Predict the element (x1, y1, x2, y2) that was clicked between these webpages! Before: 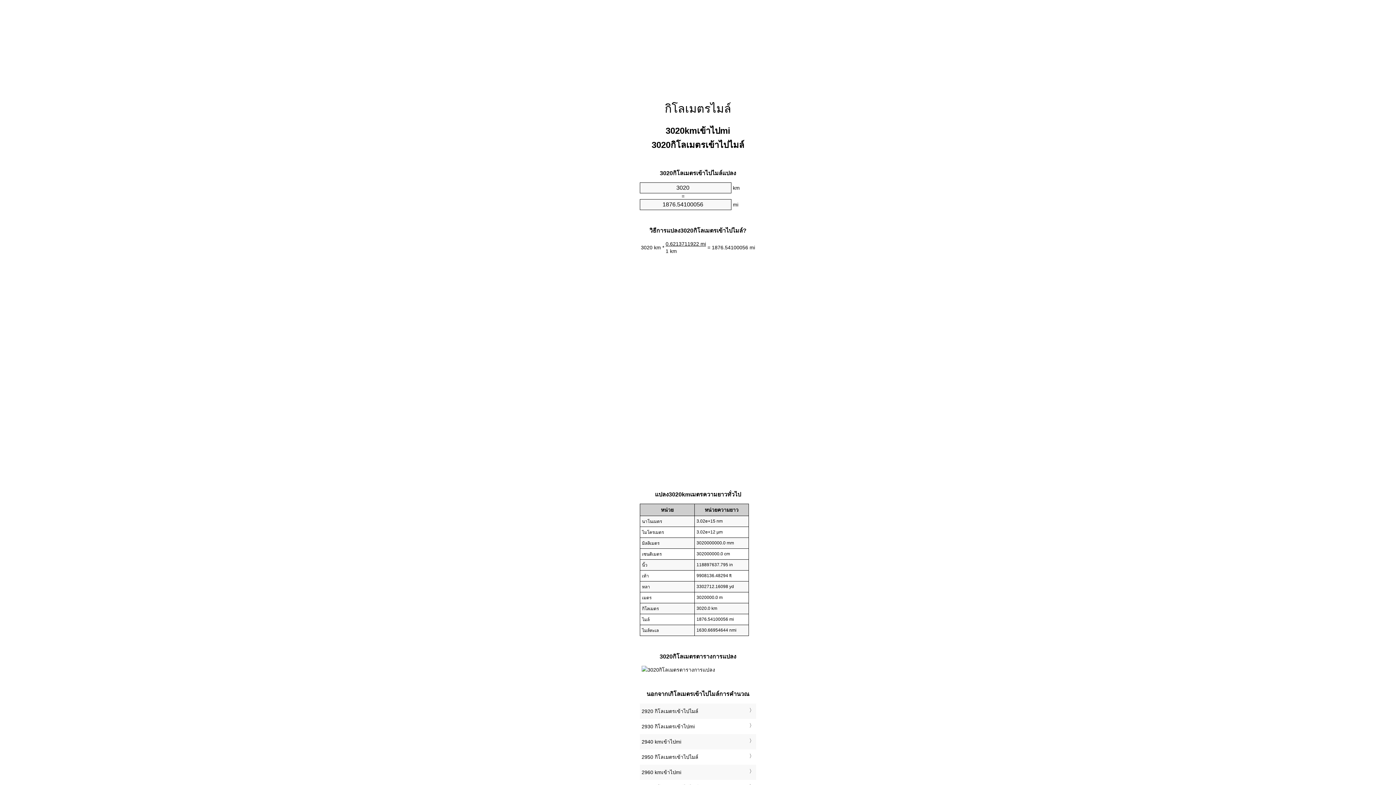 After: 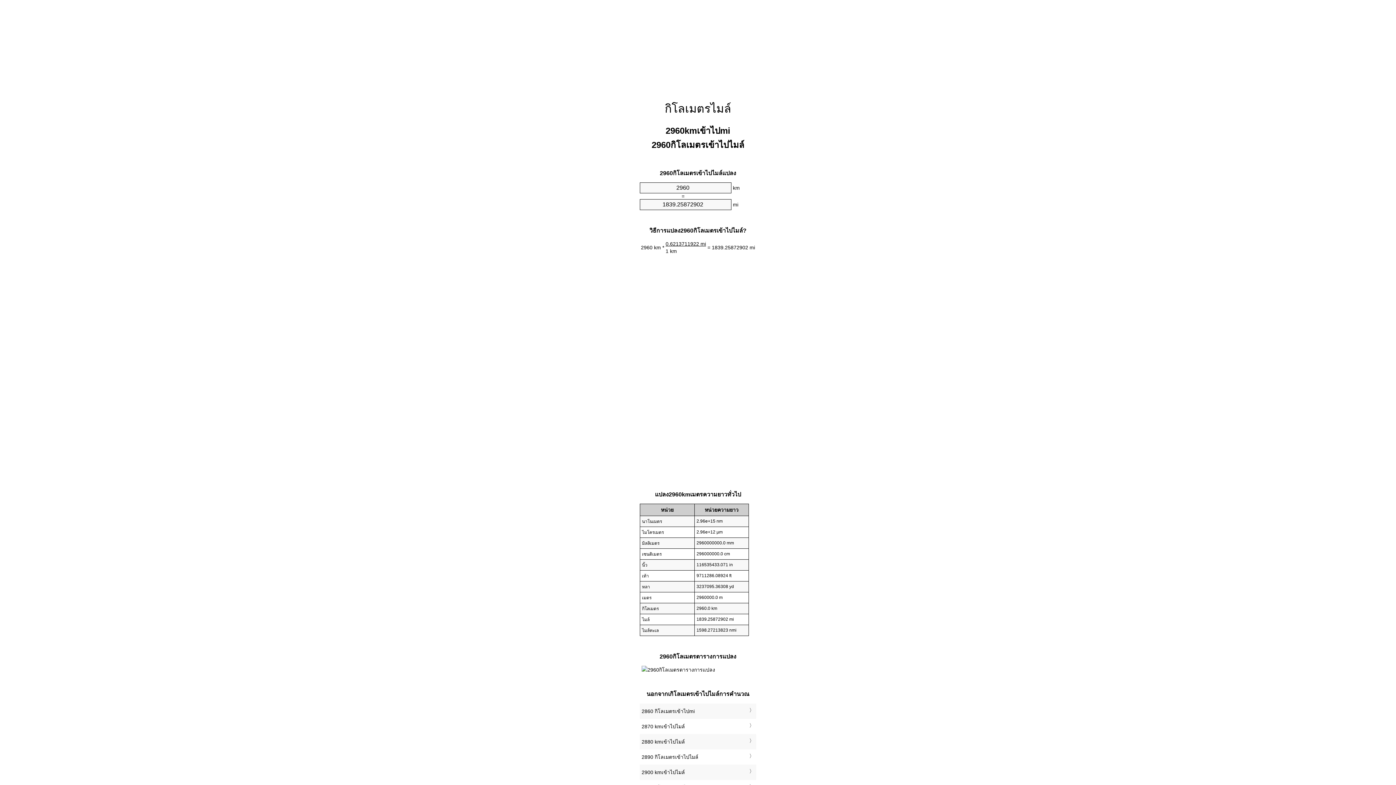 Action: label: 2960 kmเข้าไปmi bbox: (641, 767, 754, 778)